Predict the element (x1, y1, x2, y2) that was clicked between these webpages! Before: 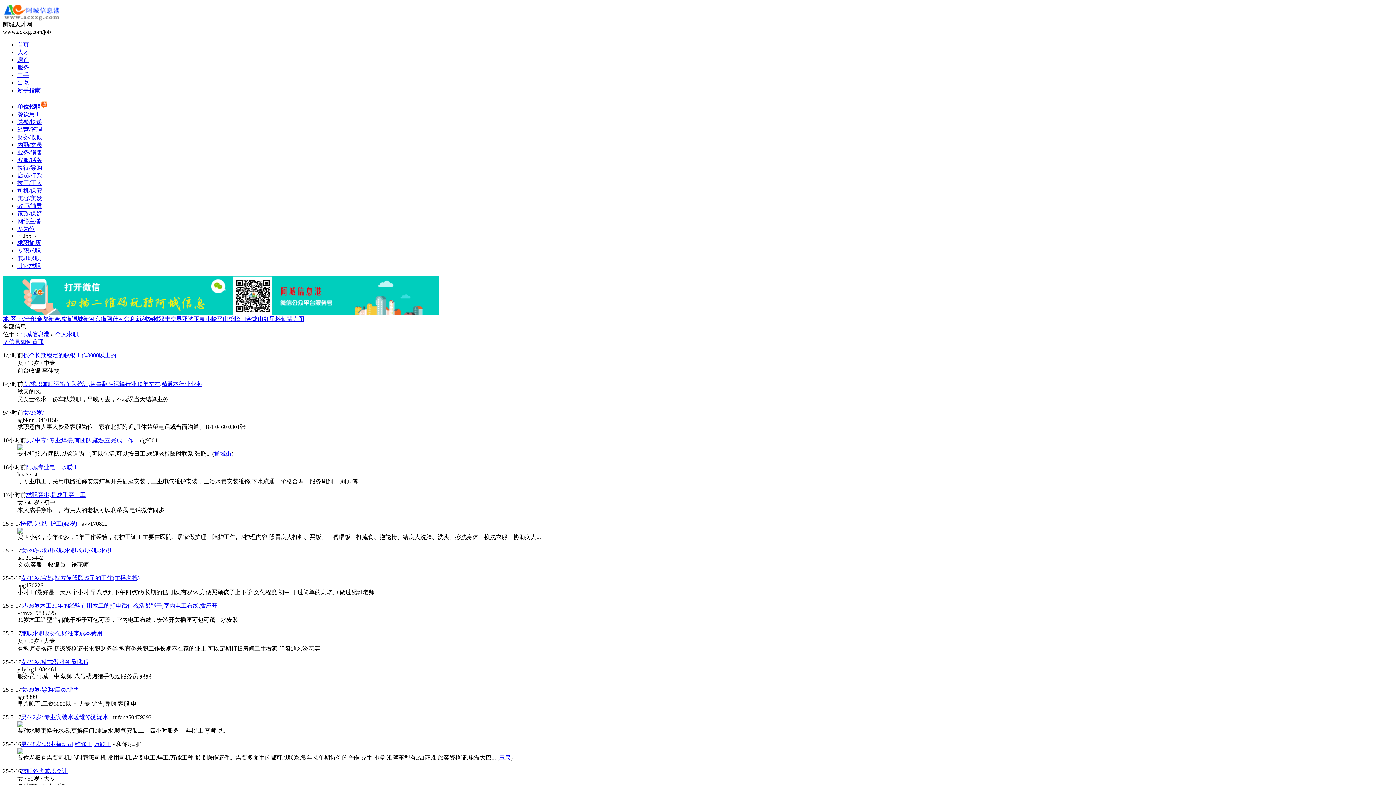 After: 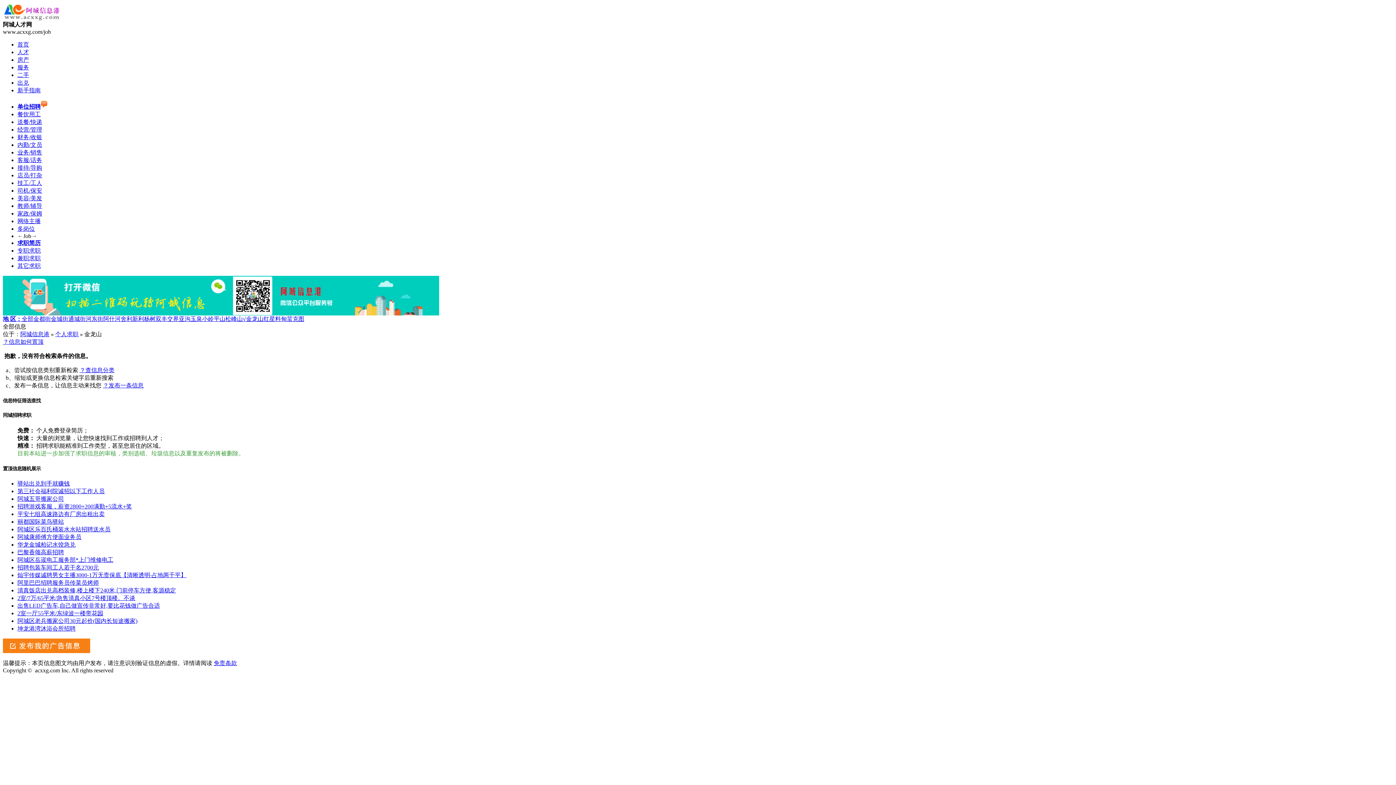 Action: bbox: (246, 316, 263, 322) label: 金龙山